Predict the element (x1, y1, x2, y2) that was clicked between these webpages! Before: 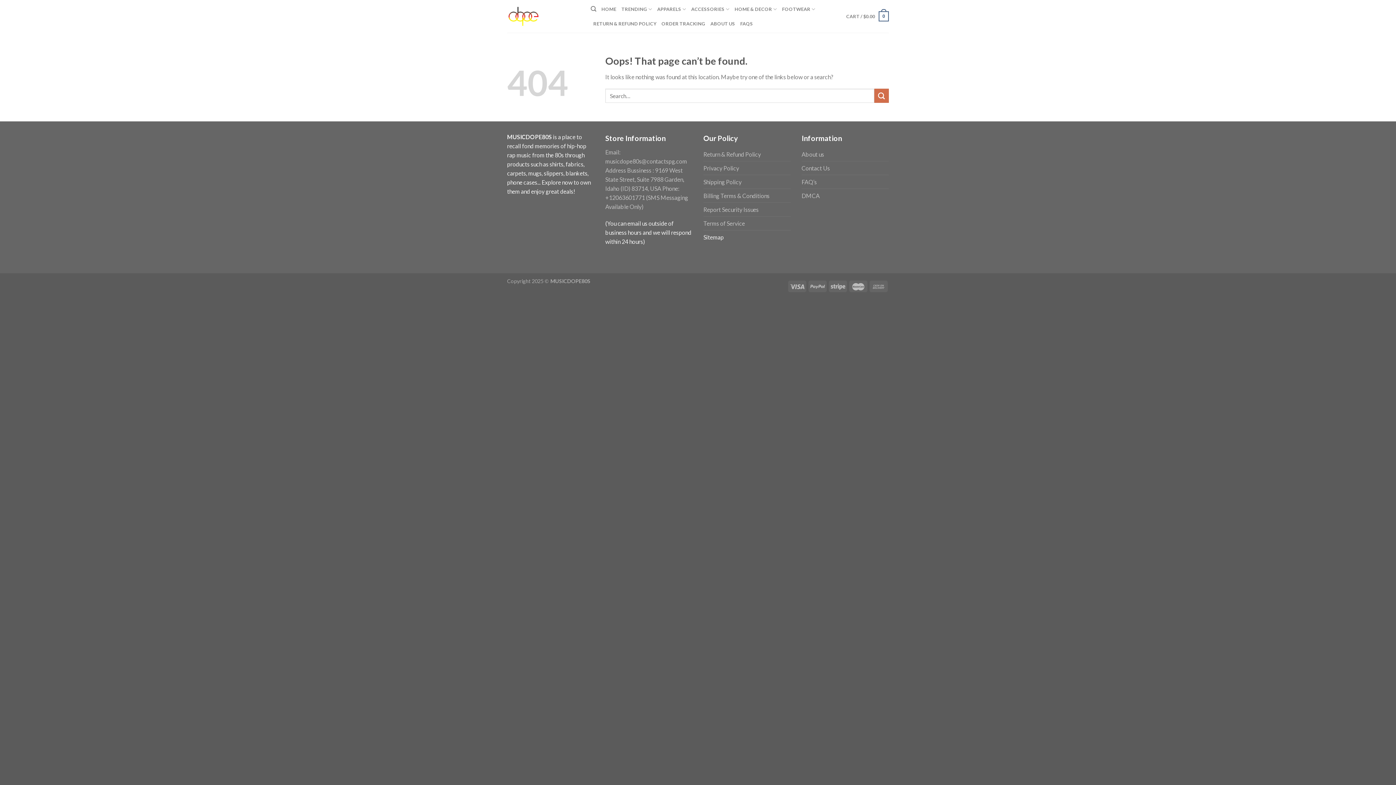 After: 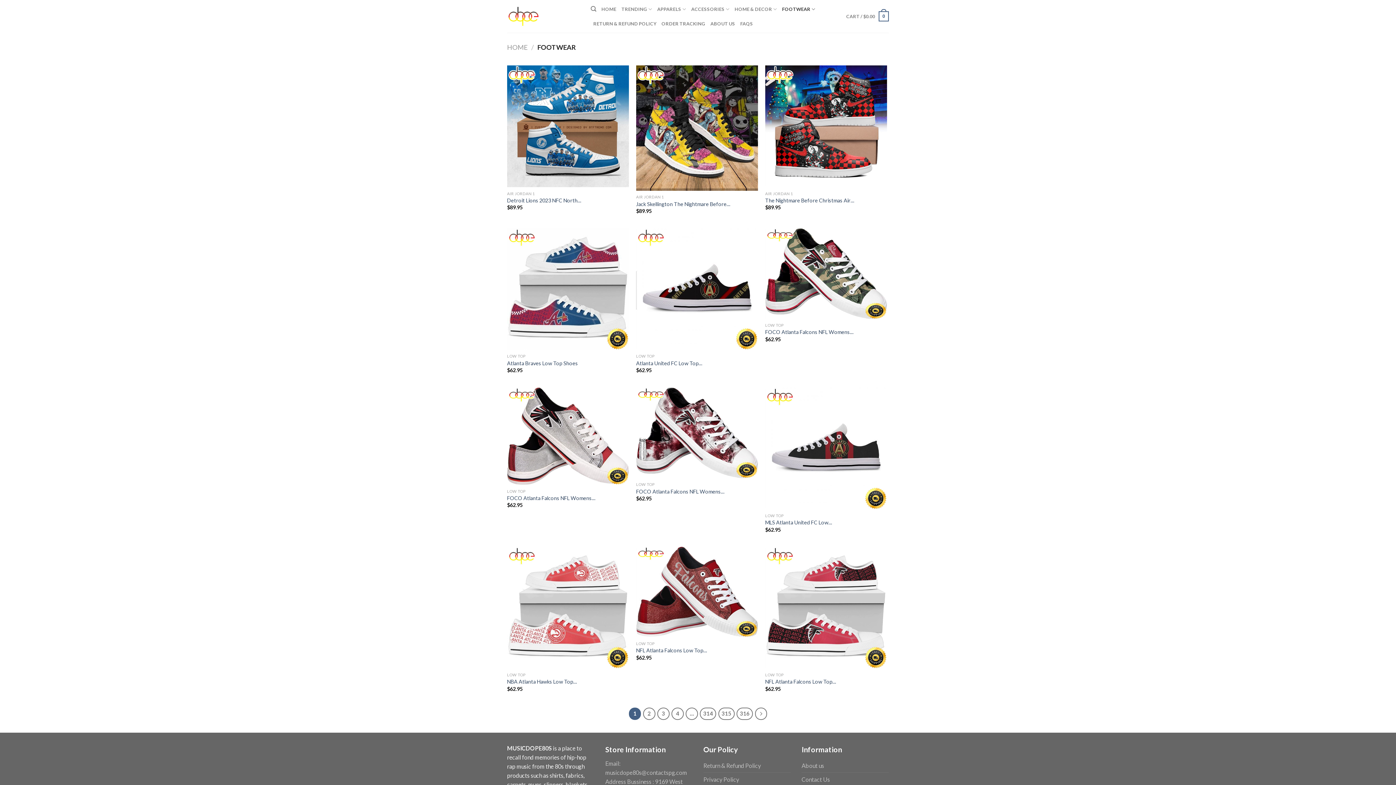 Action: label: FOOTWEAR bbox: (782, 1, 815, 16)